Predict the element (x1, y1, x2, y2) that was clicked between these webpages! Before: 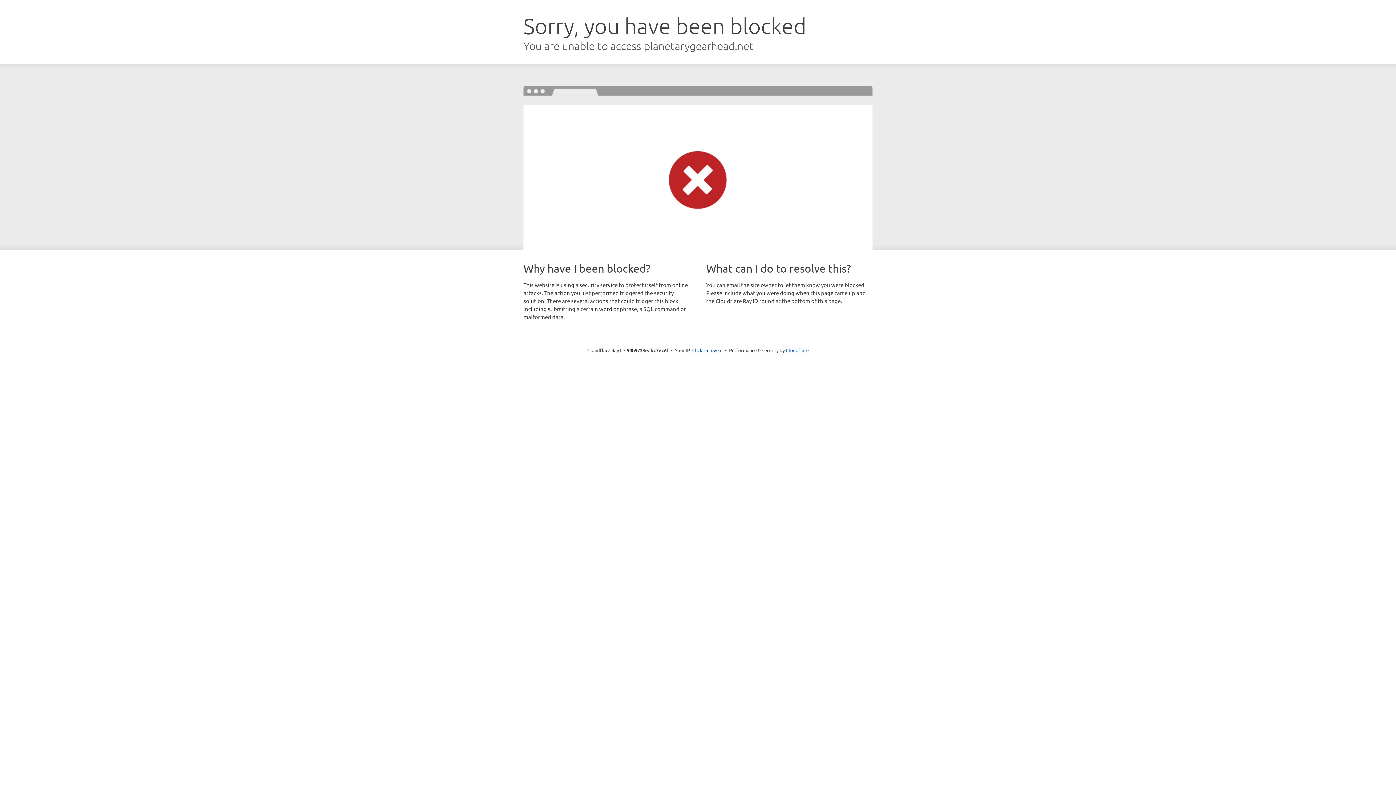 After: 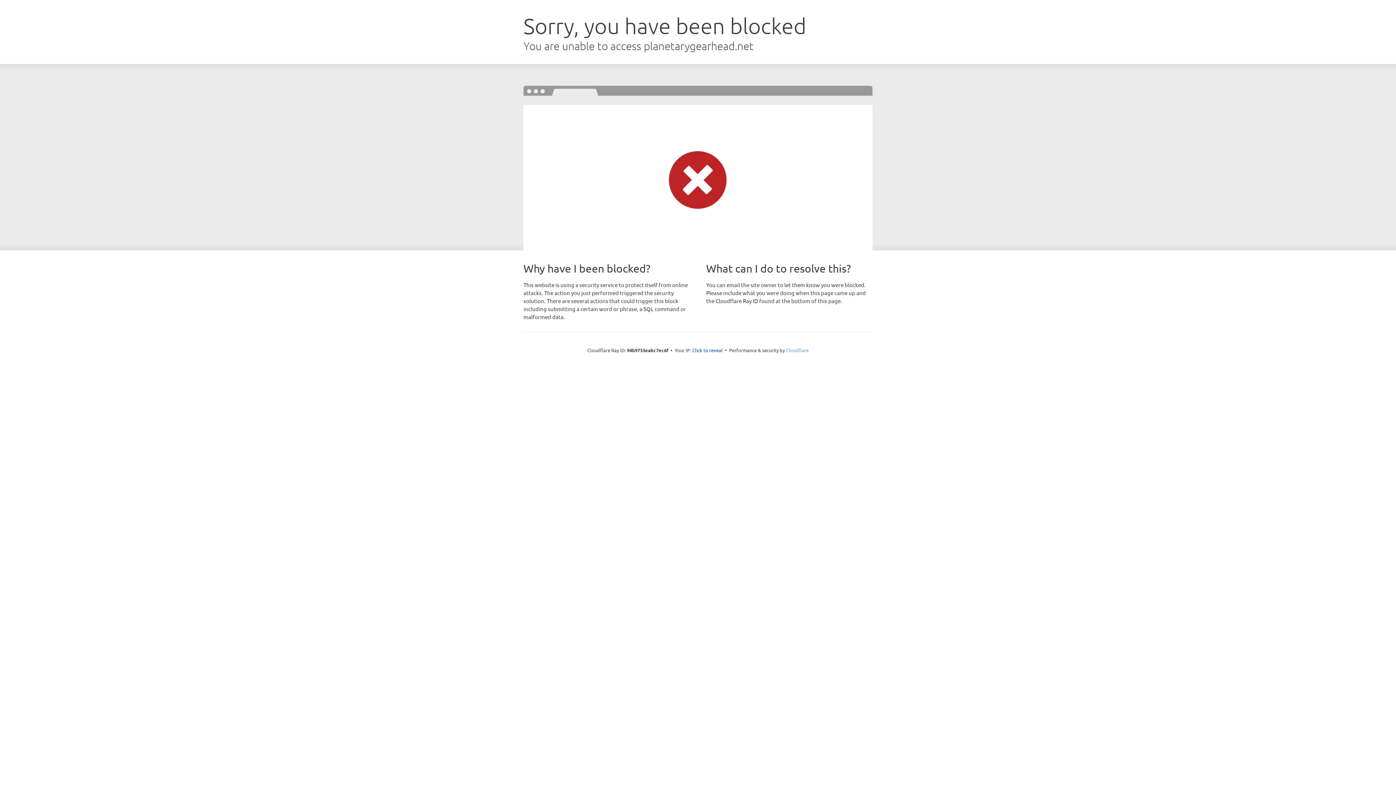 Action: label: Cloudflare bbox: (786, 347, 808, 353)